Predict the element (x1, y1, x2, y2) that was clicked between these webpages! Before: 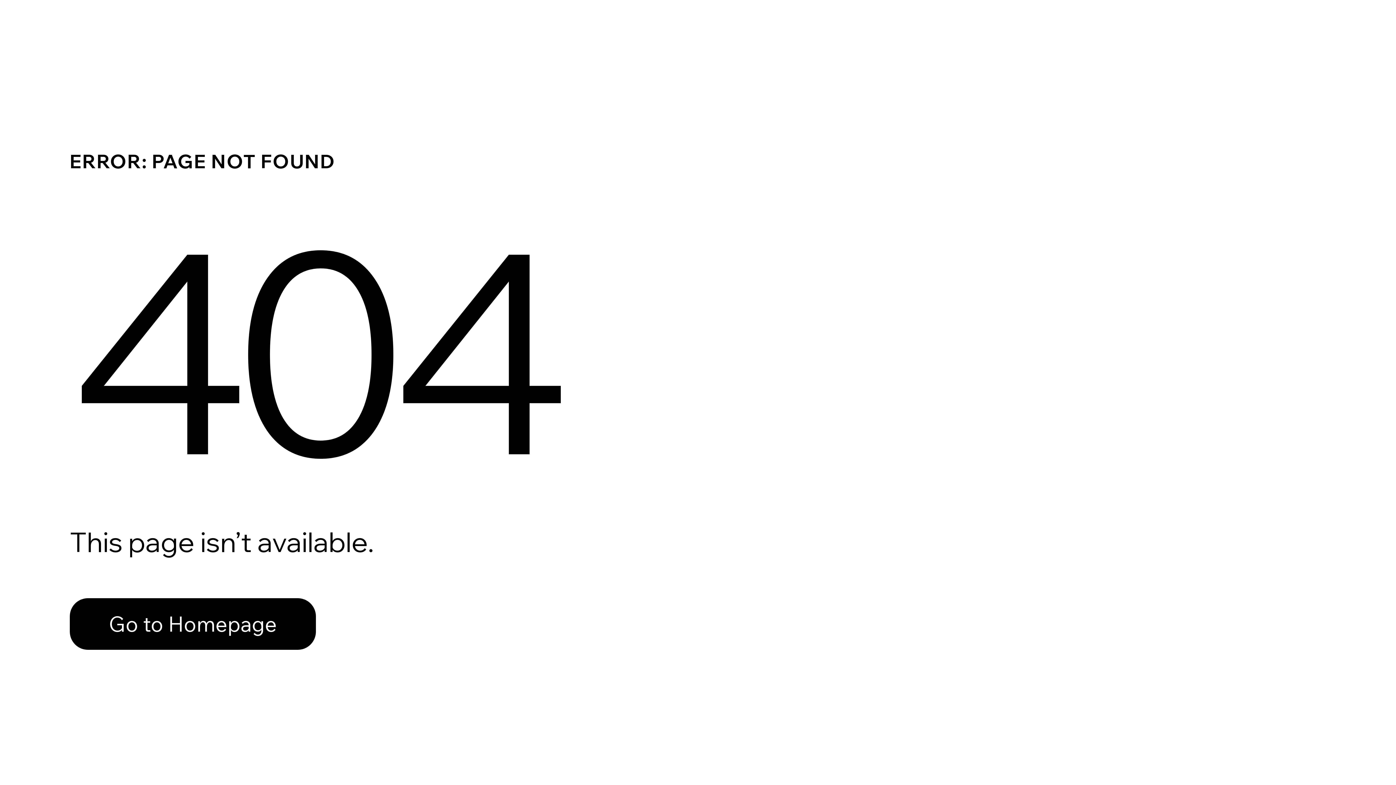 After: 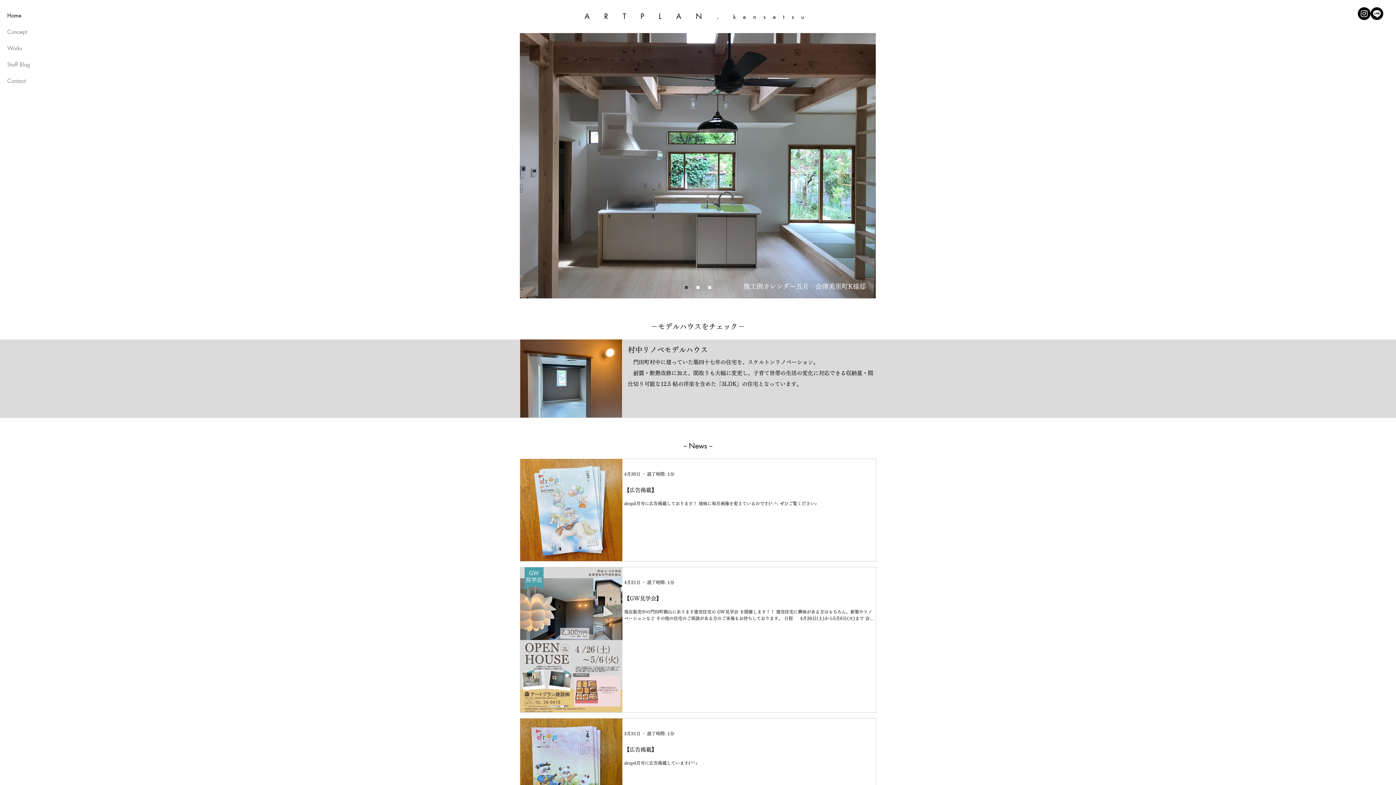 Action: bbox: (69, 598, 316, 650) label: Go to Homepage